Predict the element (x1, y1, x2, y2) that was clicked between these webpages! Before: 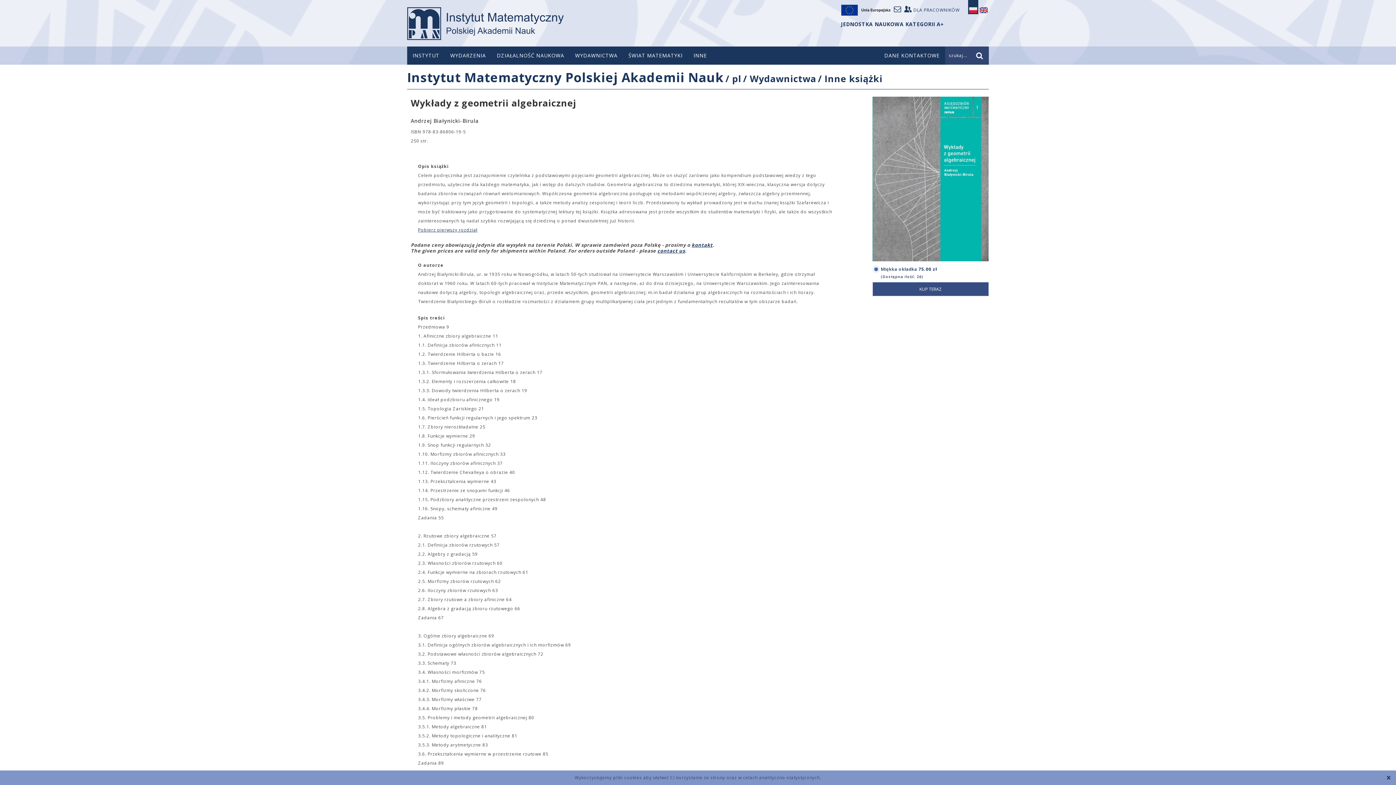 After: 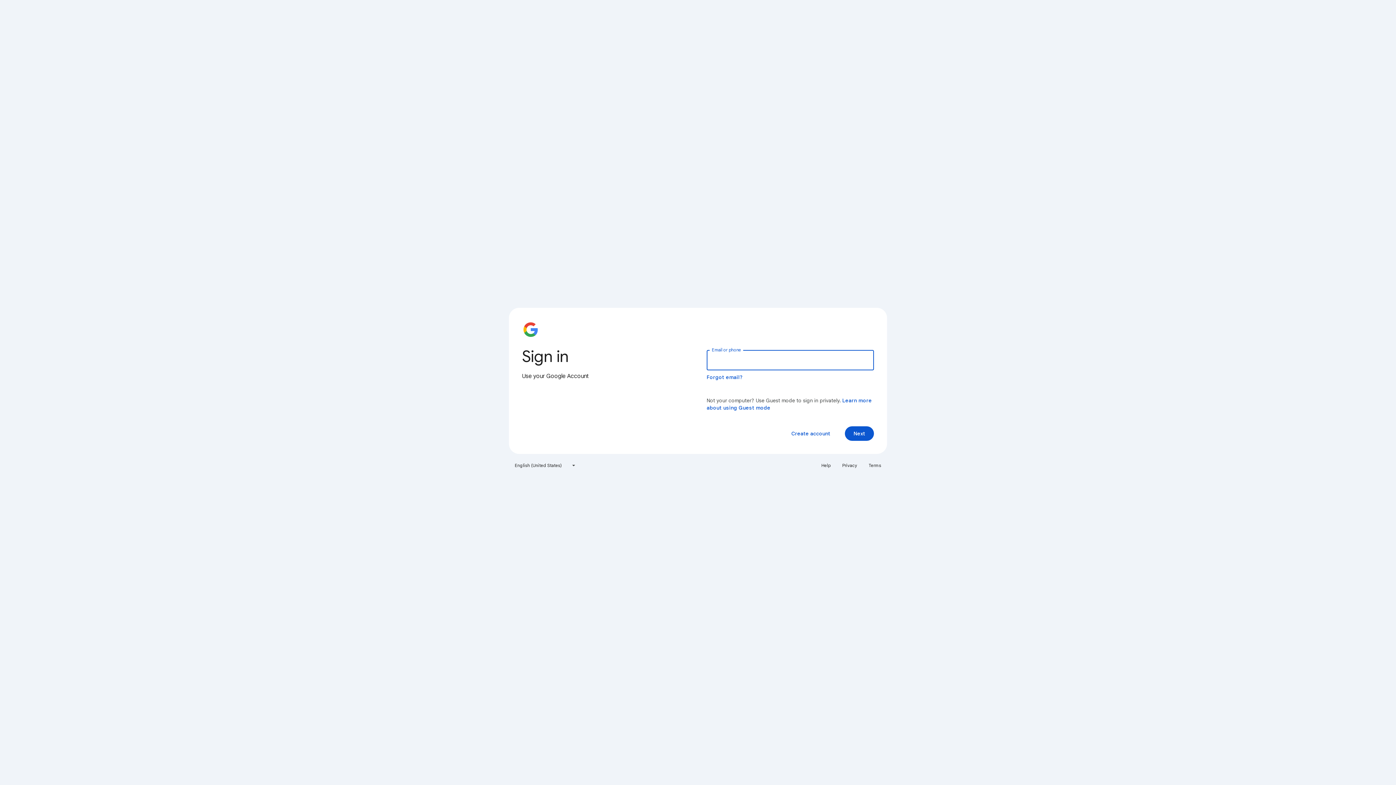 Action: label: DLA PRACOWNIKÓW bbox: (904, 6, 960, 13)